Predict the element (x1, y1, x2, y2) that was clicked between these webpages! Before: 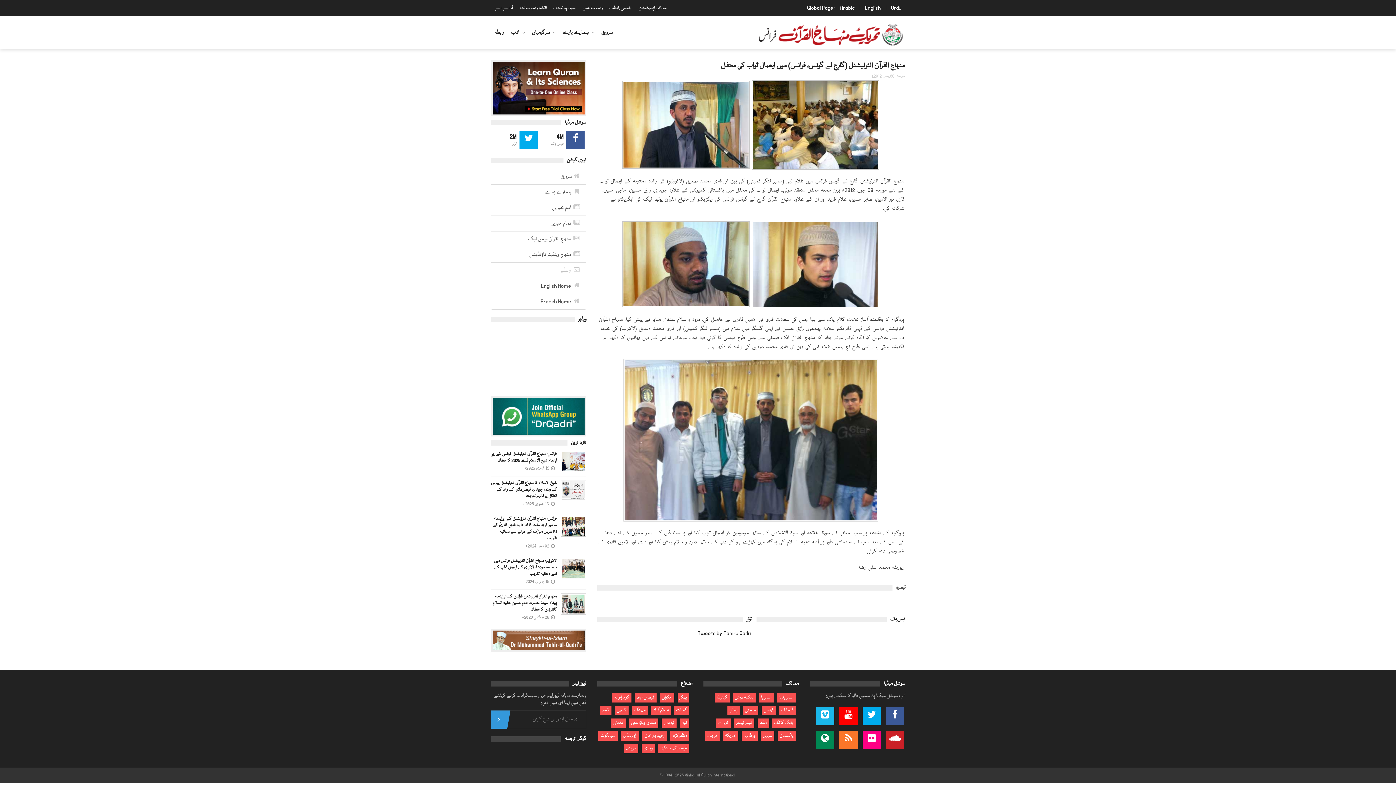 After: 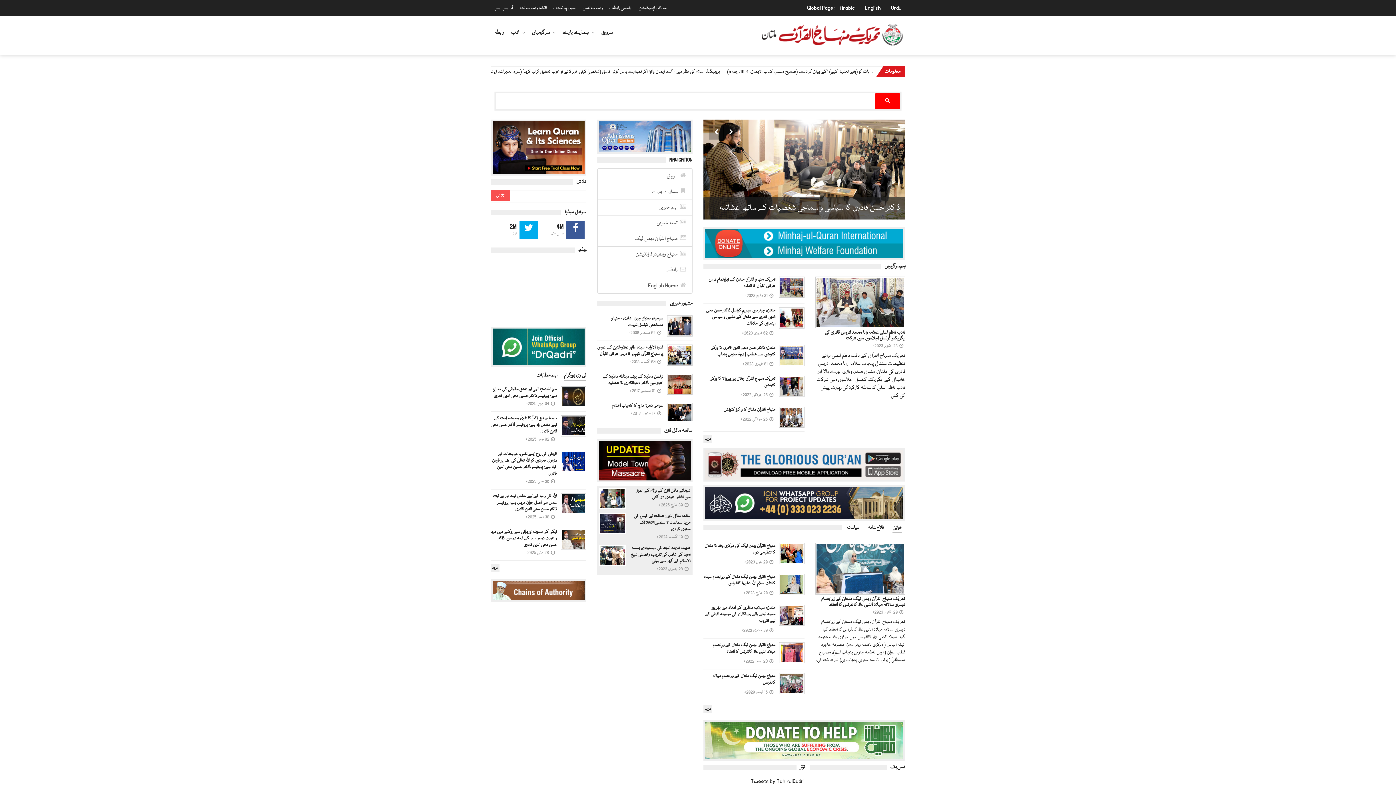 Action: bbox: (611, 718, 625, 728) label: ملتان